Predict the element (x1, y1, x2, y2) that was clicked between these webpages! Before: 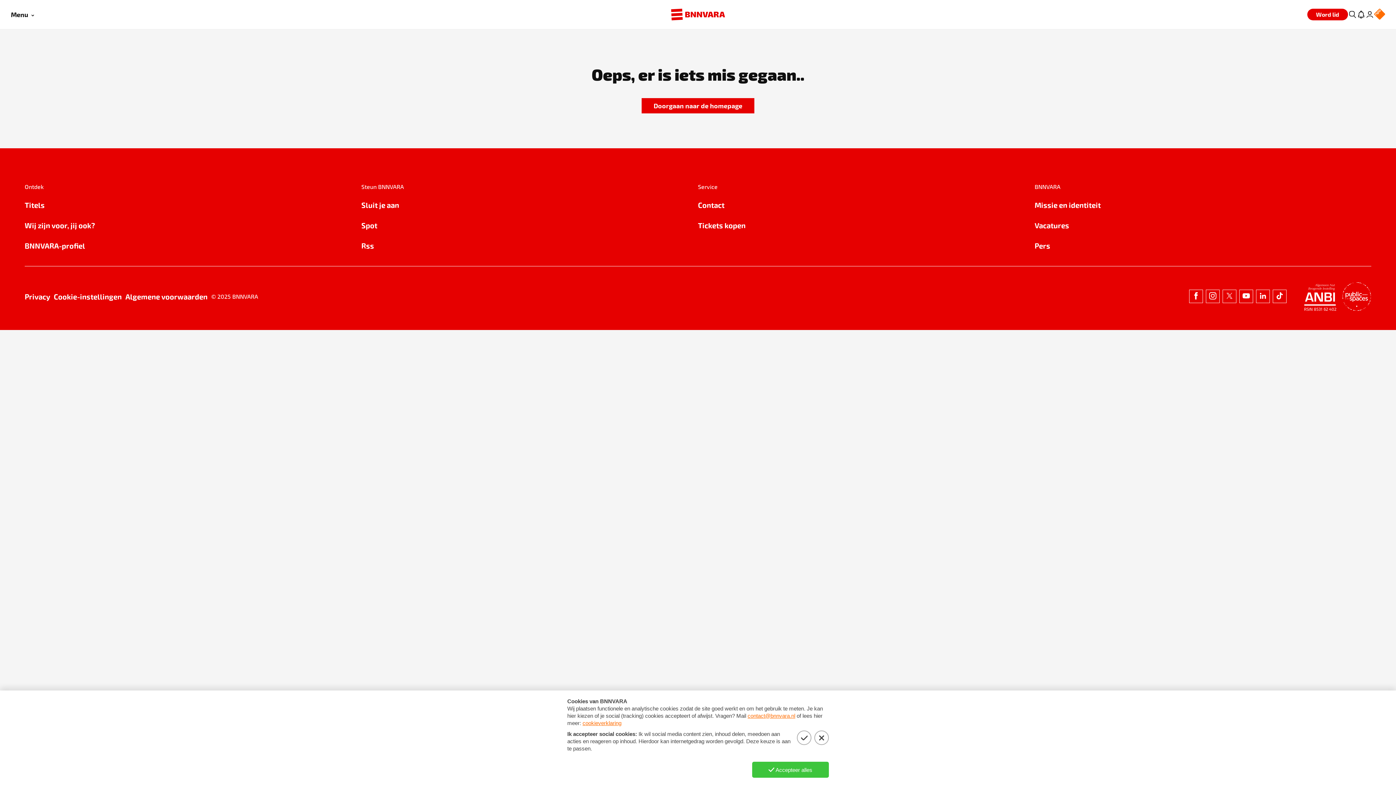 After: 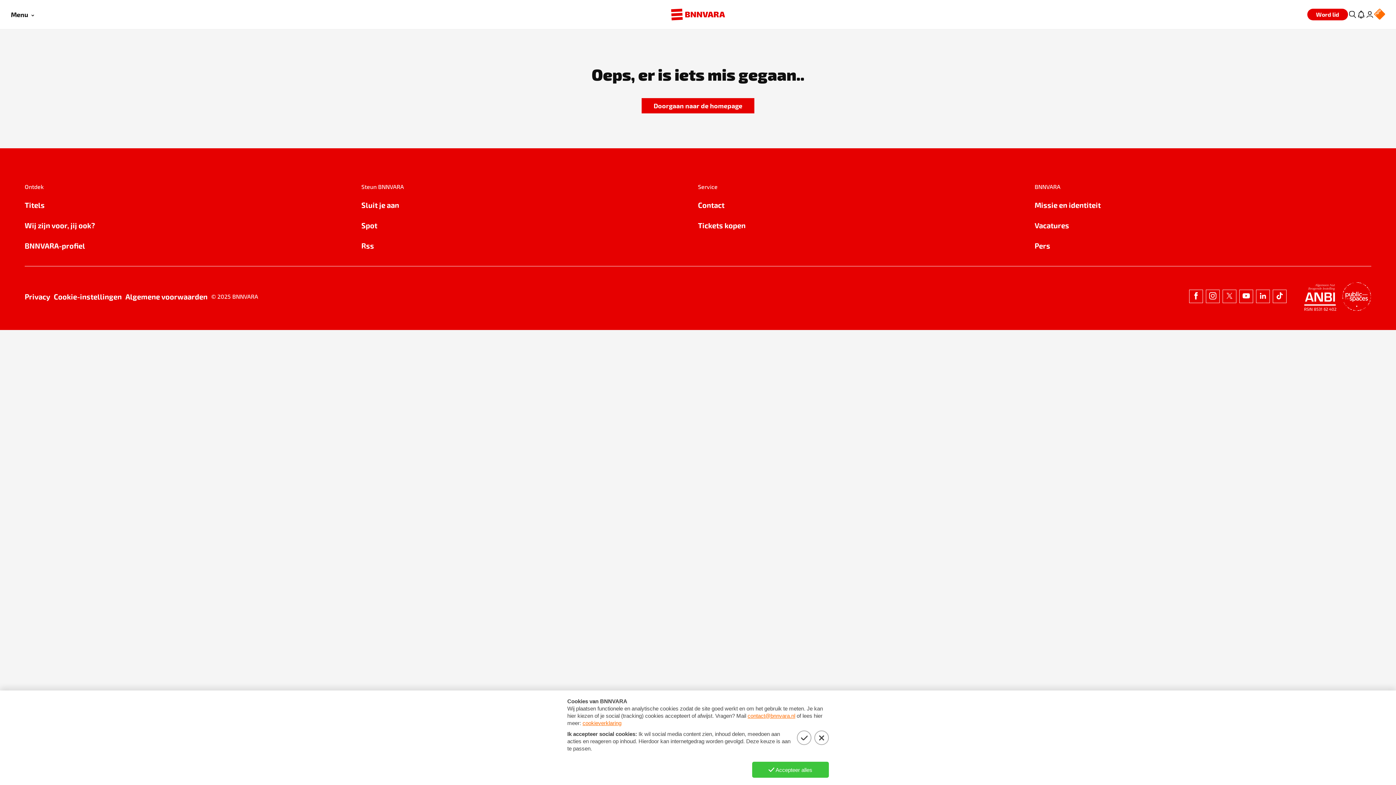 Action: bbox: (1239, 289, 1253, 303)